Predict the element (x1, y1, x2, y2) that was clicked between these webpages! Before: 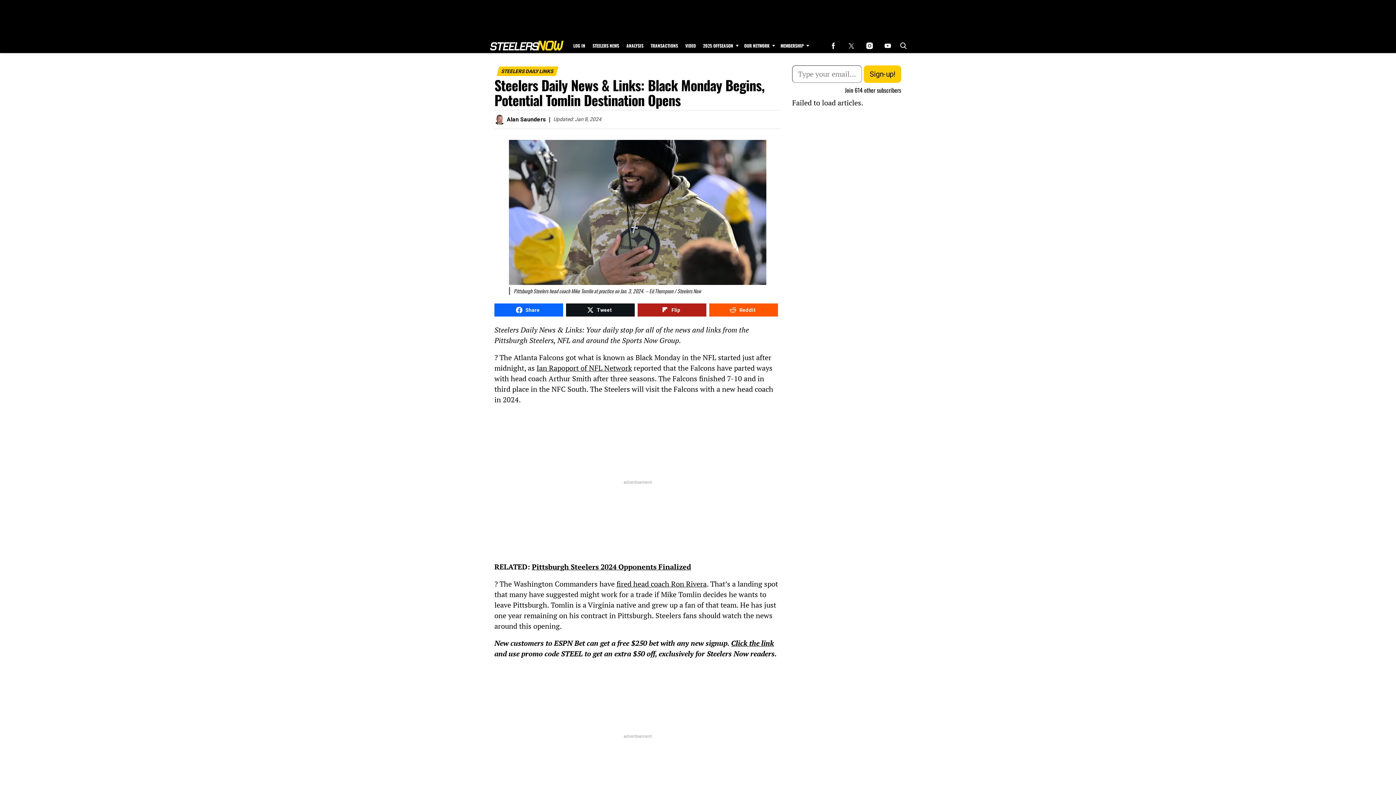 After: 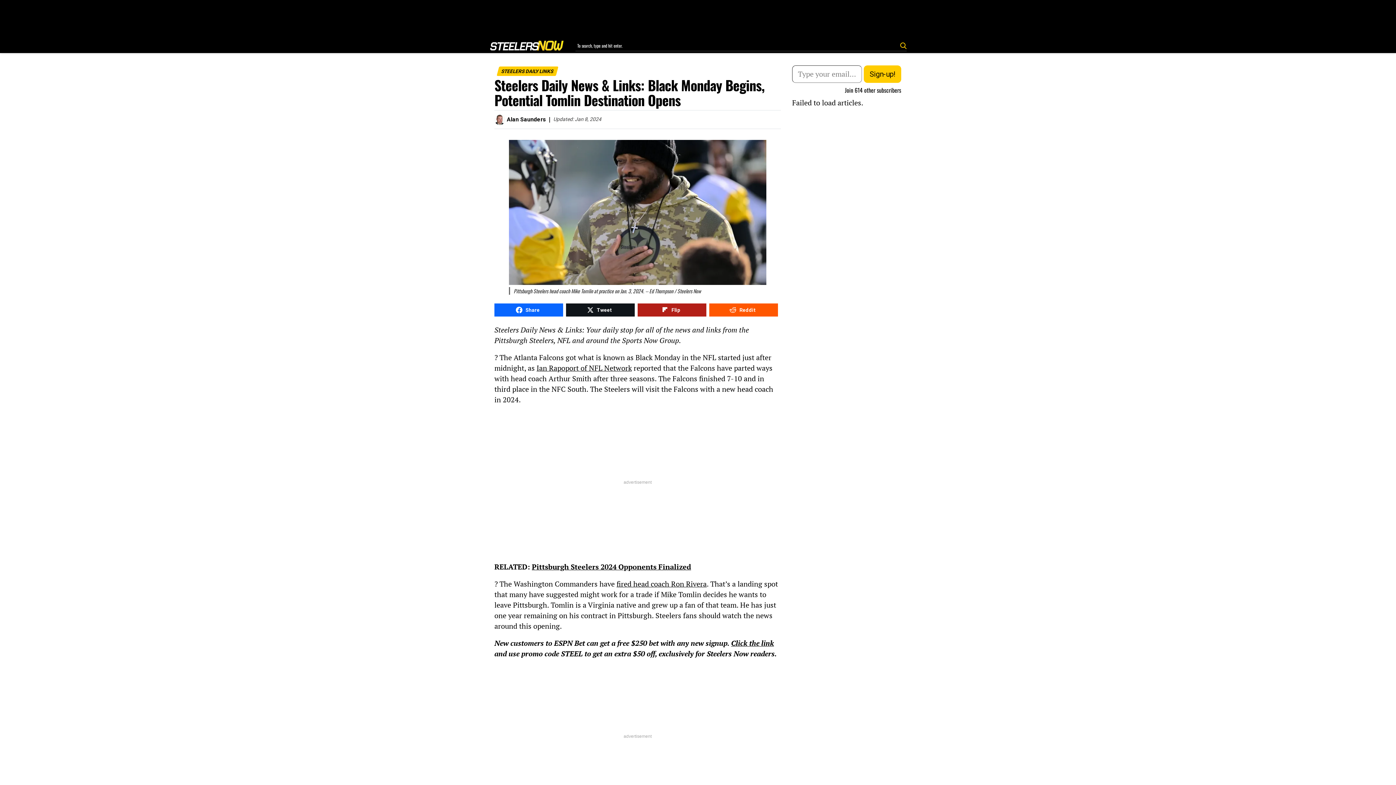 Action: label: Search Button bbox: (897, 38, 907, 53)